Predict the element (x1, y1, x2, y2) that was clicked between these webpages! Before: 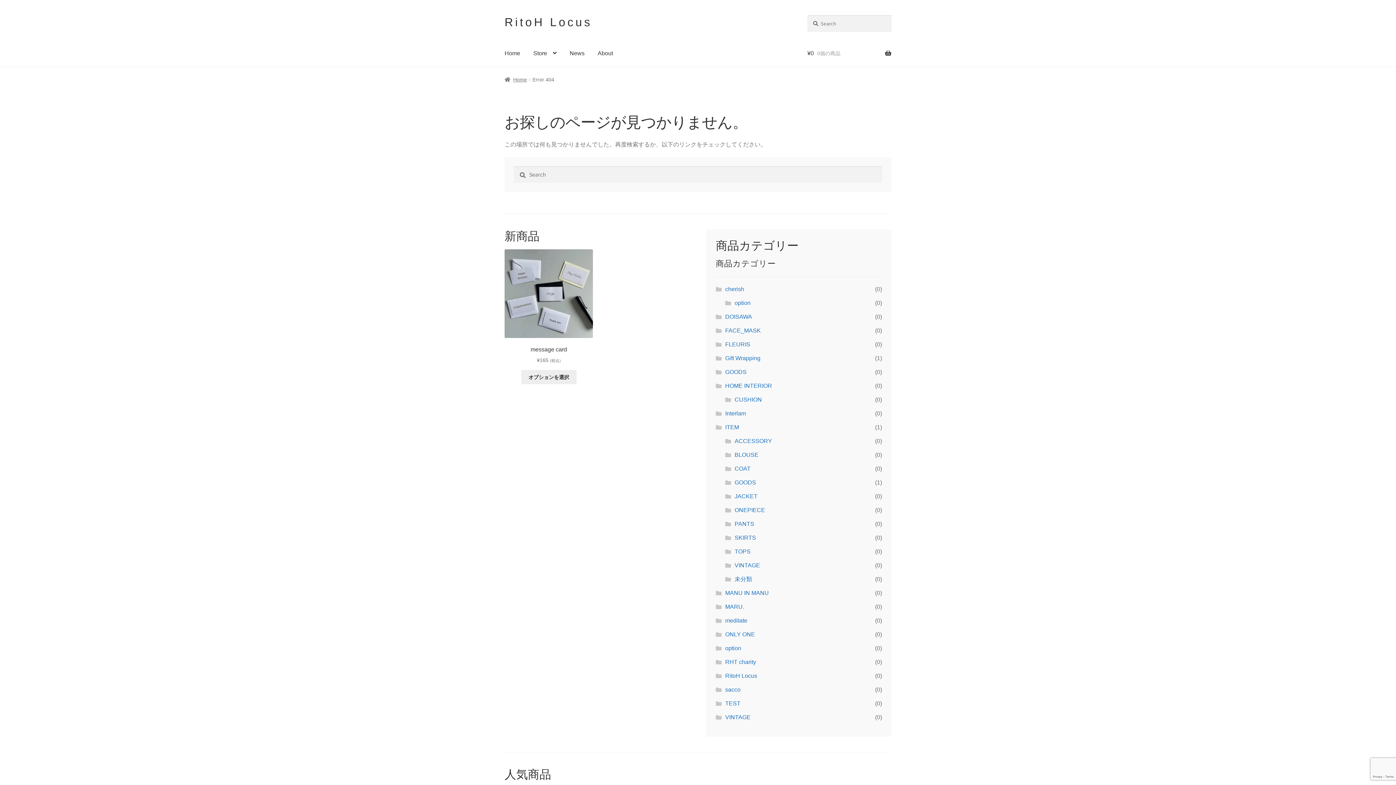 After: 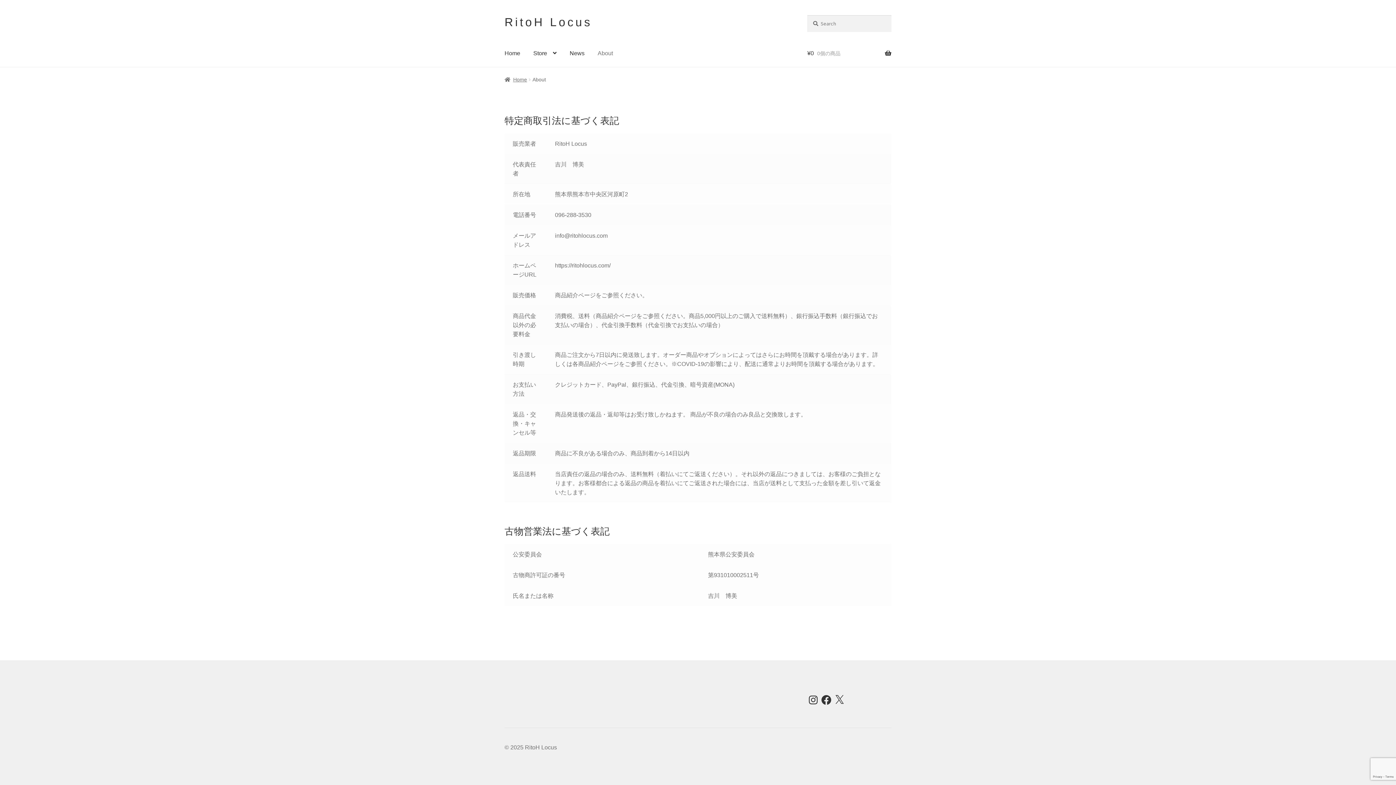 Action: label: About bbox: (592, 39, 618, 67)